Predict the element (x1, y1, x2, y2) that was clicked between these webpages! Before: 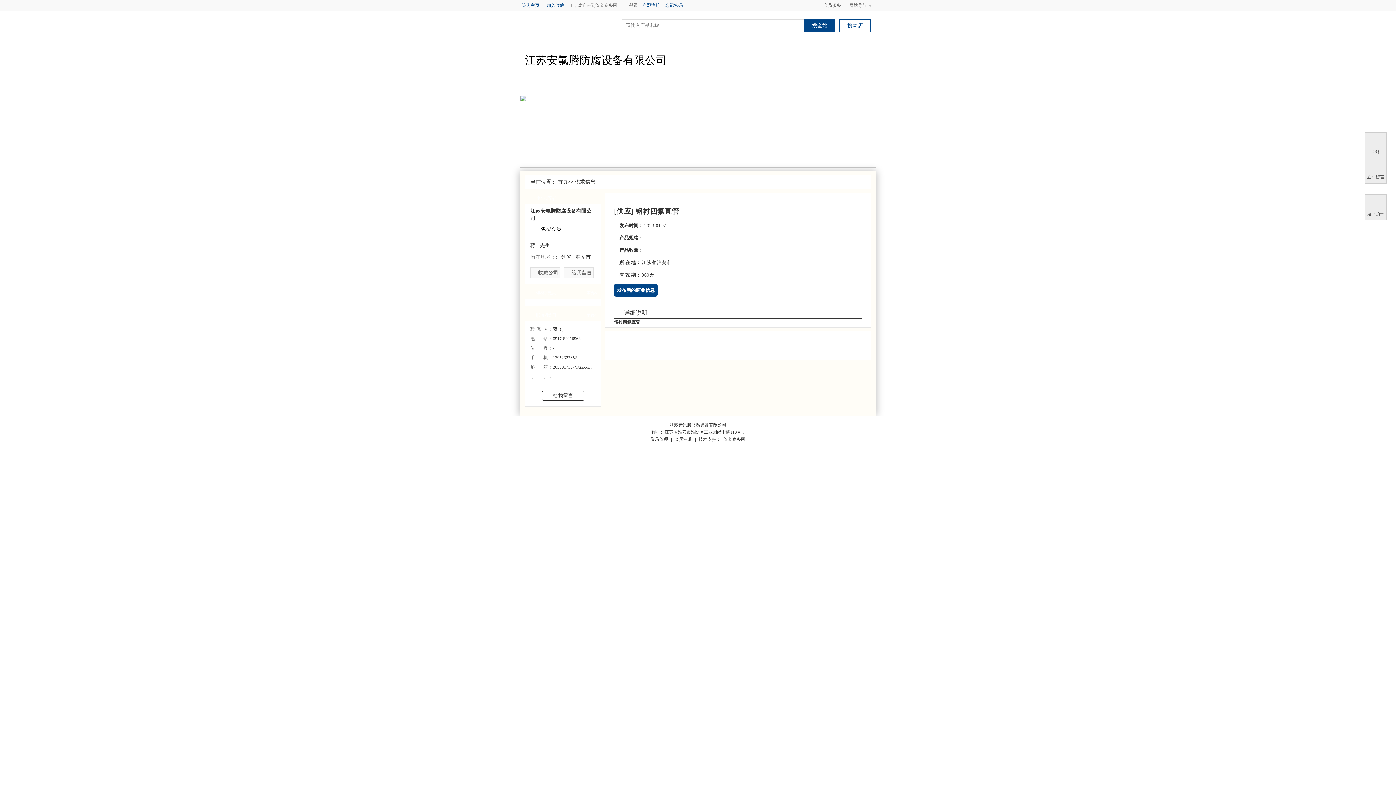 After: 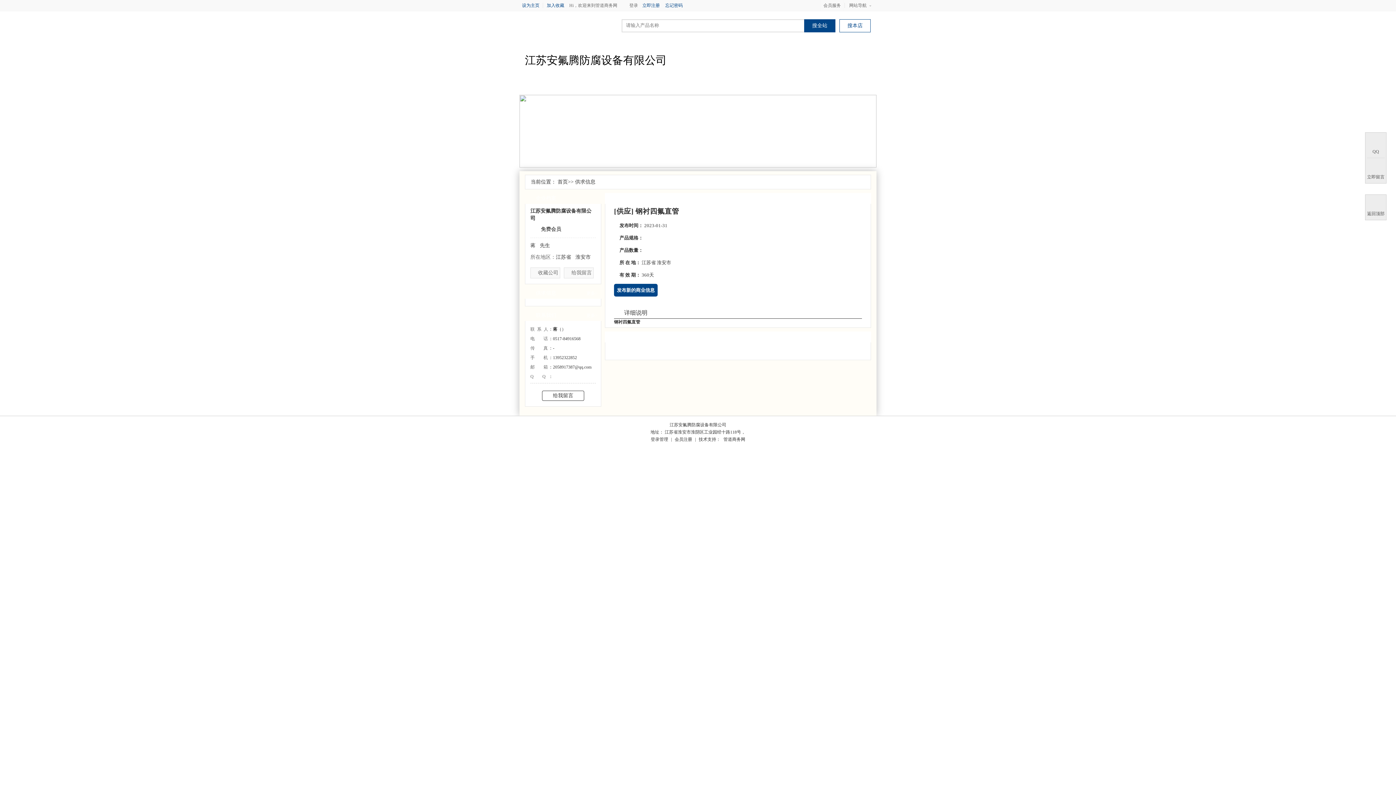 Action: bbox: (541, 226, 561, 232) label: 免费会员